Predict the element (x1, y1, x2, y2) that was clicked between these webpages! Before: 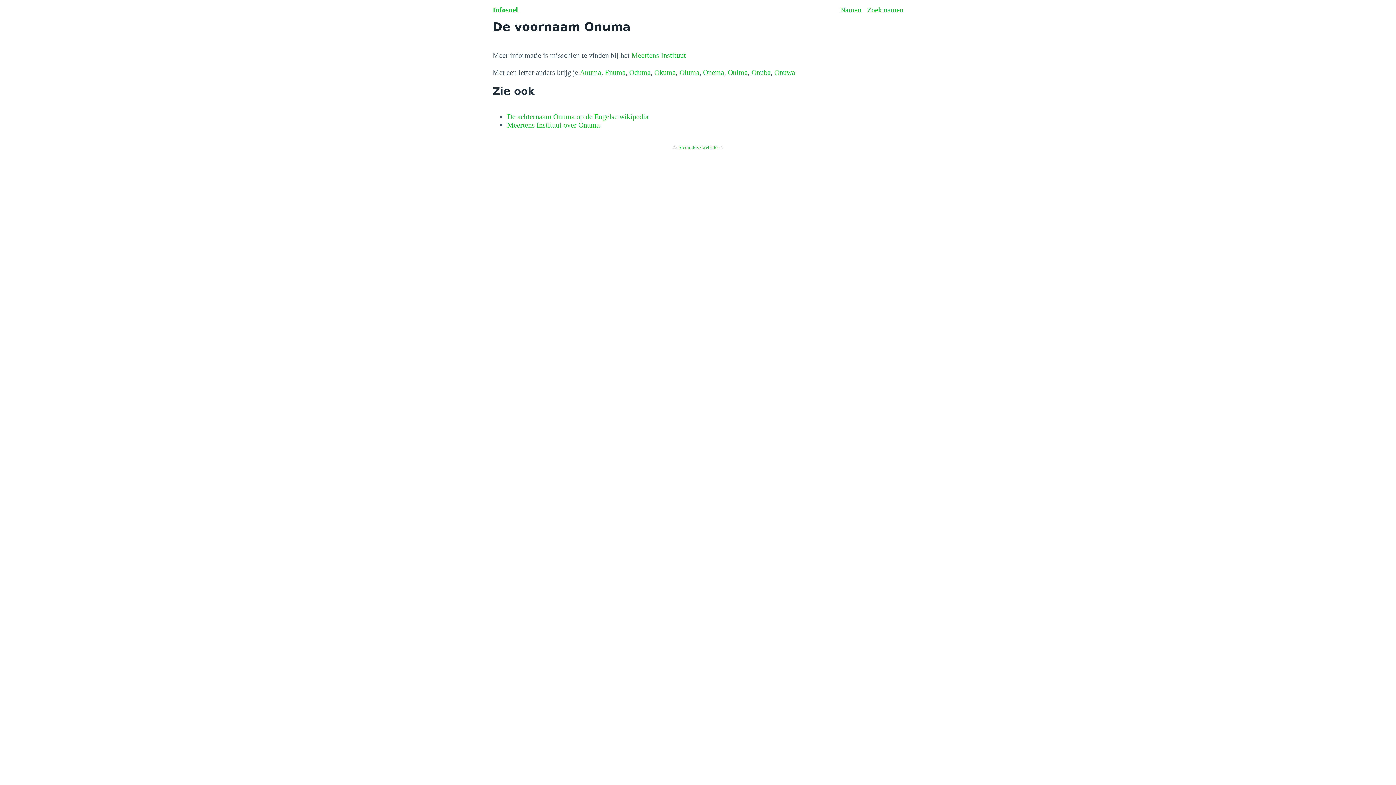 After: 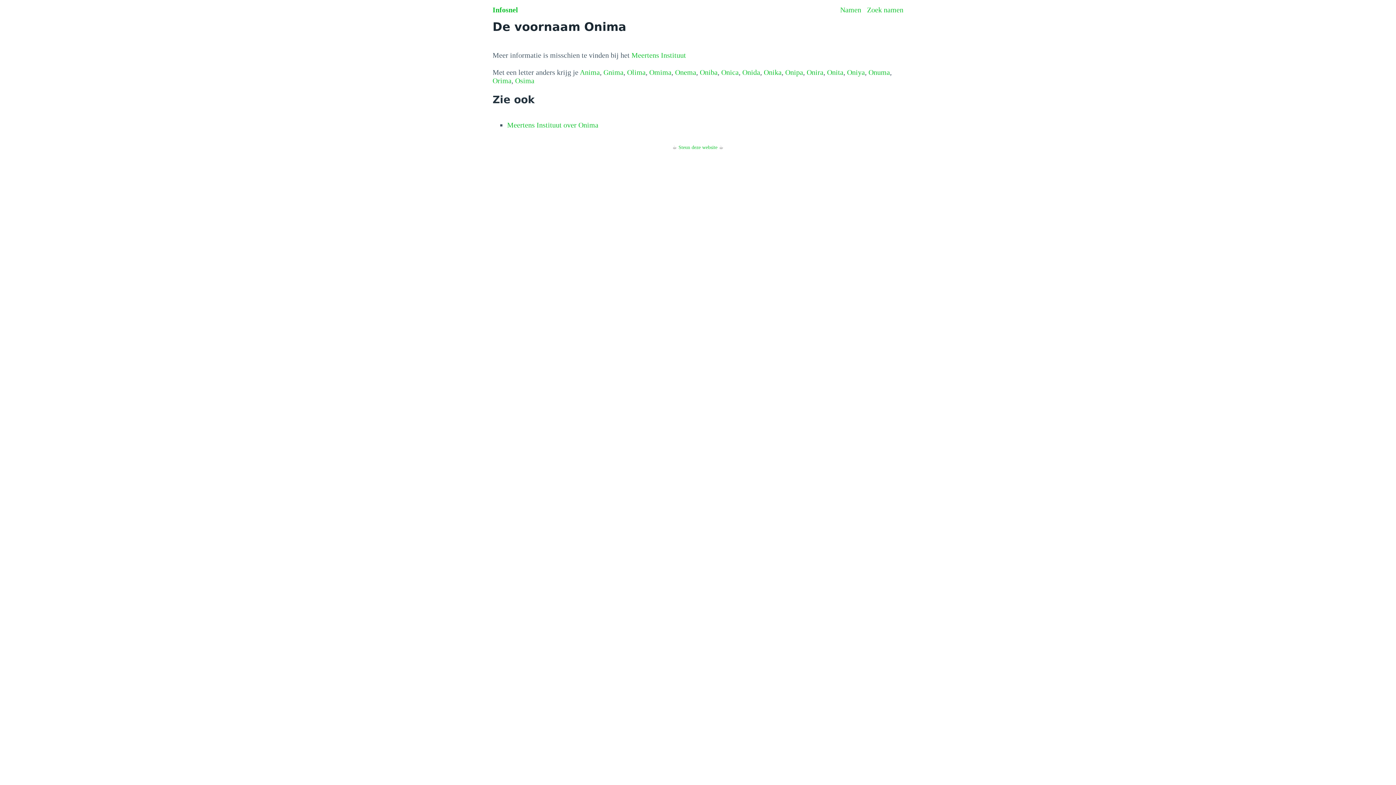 Action: bbox: (728, 68, 748, 76) label: Onima